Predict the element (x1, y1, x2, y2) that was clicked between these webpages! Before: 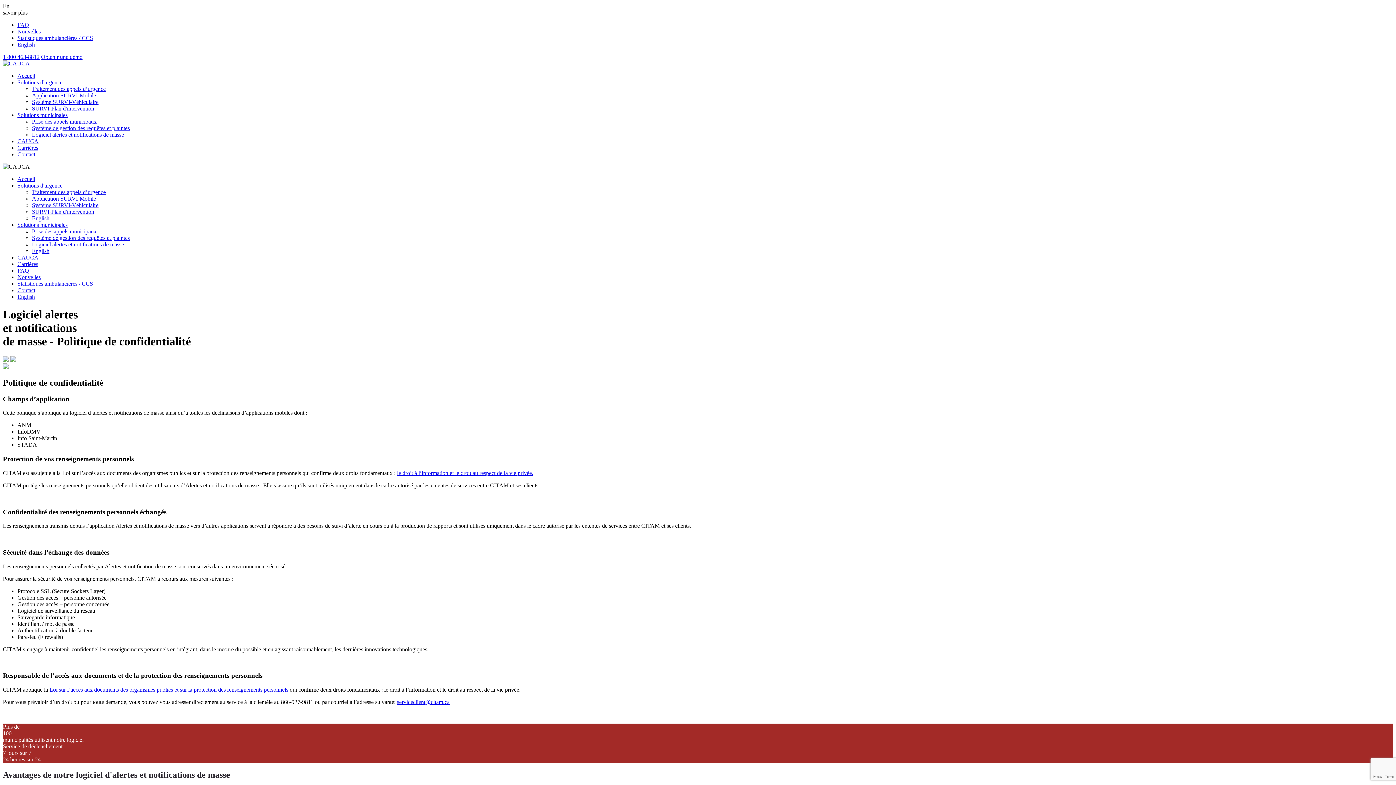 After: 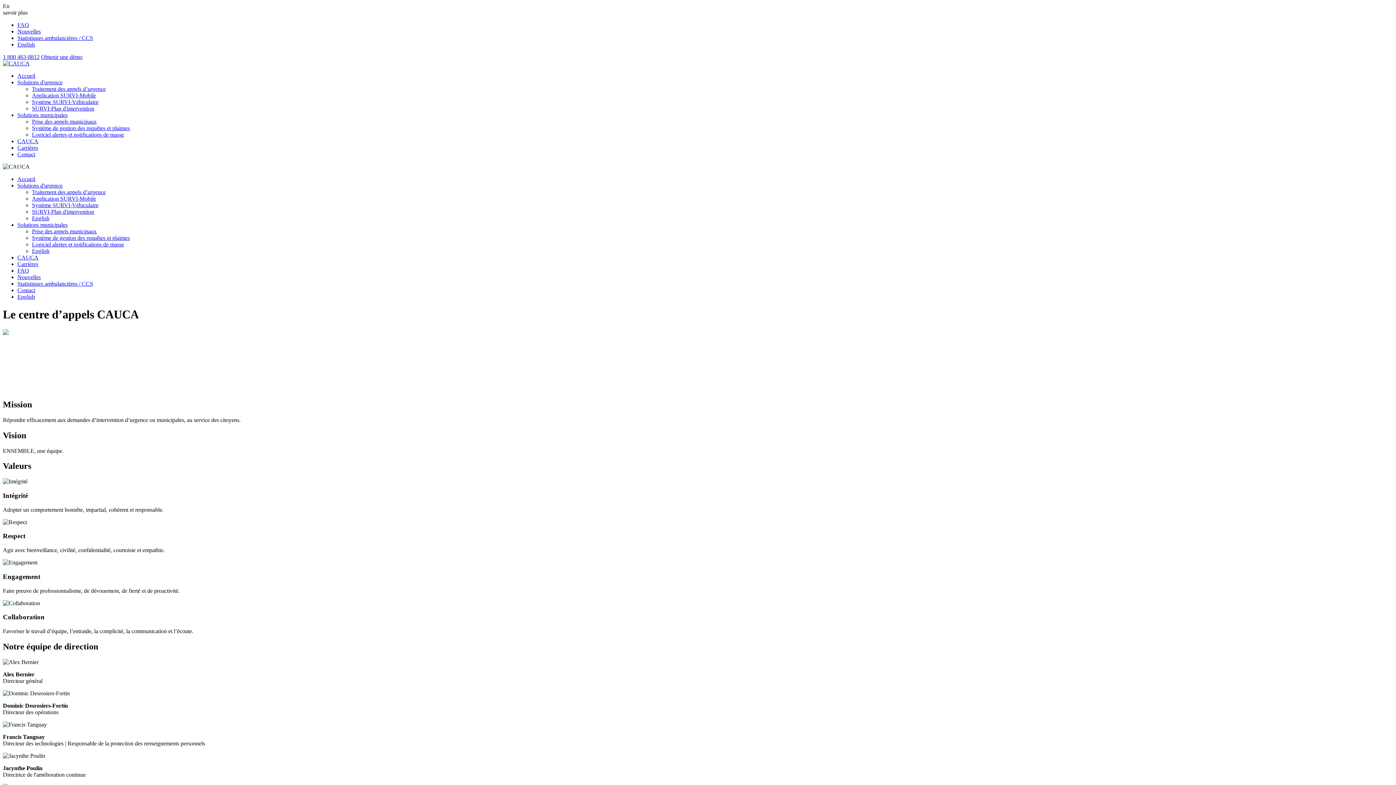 Action: label: CAUCA bbox: (17, 254, 38, 260)